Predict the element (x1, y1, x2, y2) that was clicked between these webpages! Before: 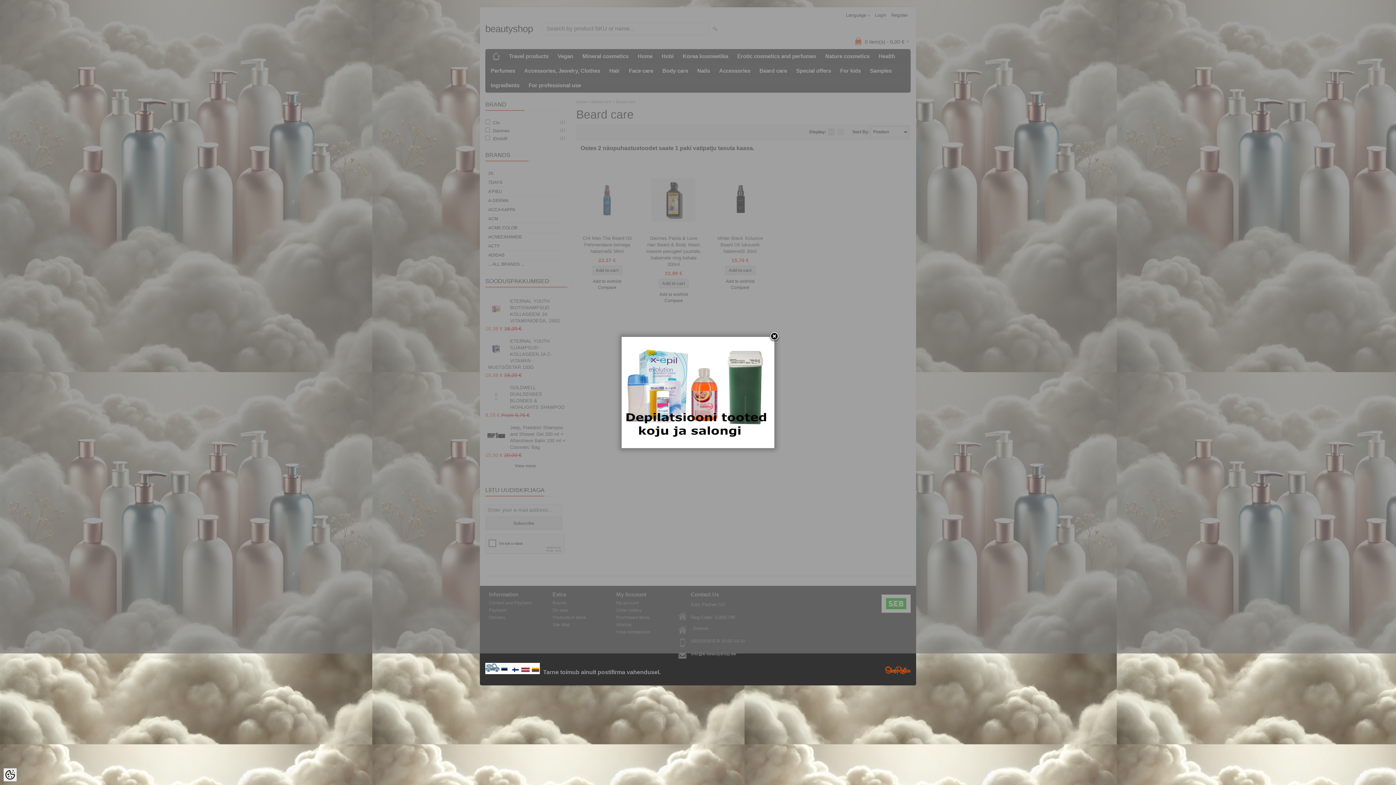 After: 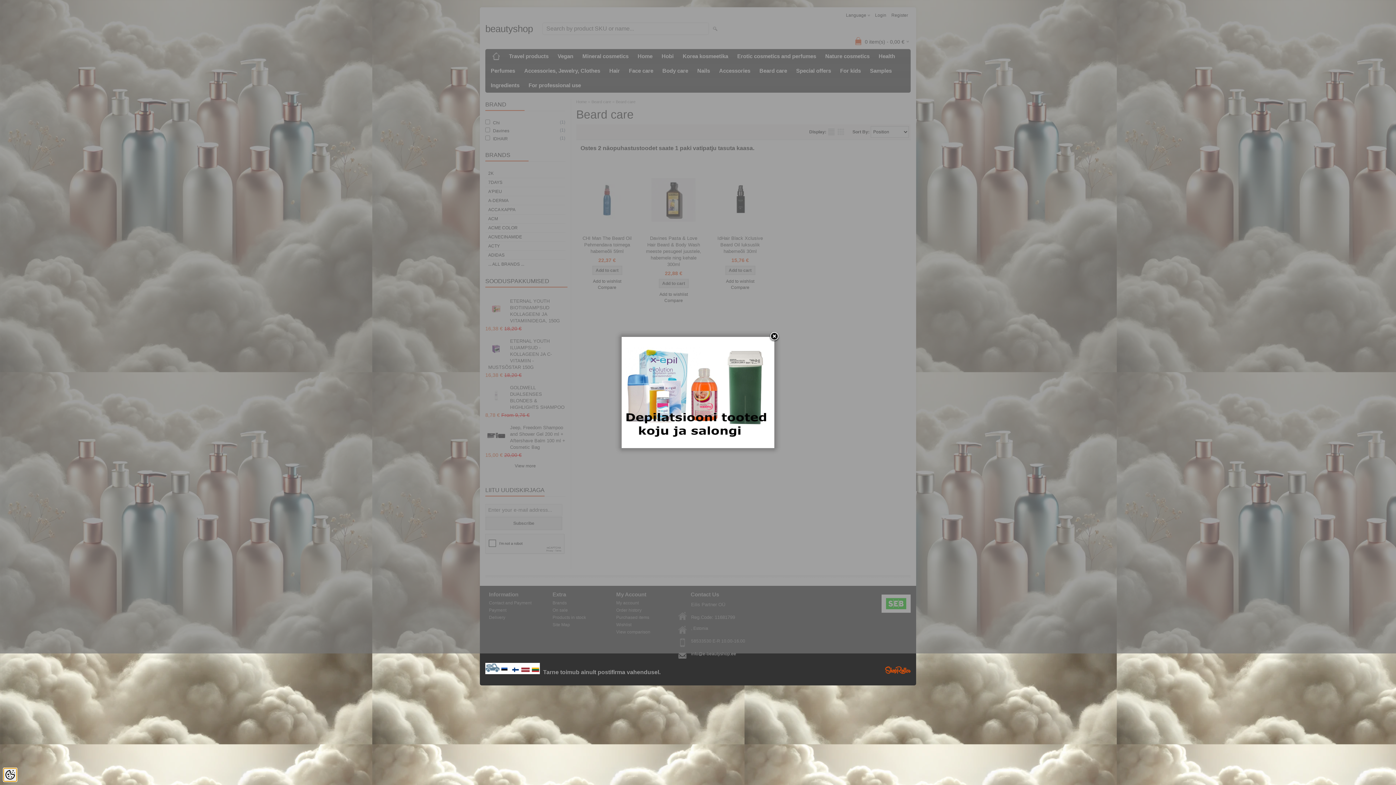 Action: bbox: (3, 768, 16, 781) label: Cookie Preferences